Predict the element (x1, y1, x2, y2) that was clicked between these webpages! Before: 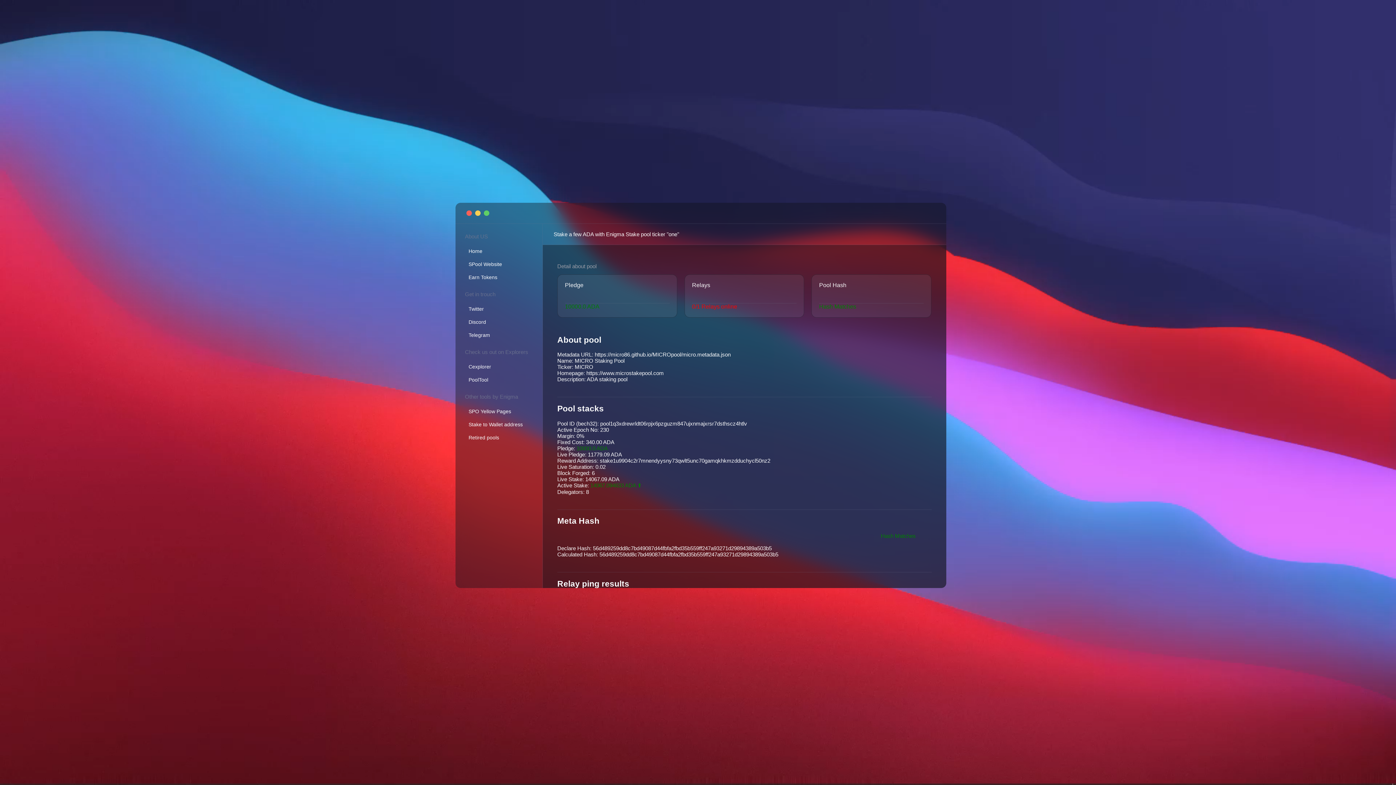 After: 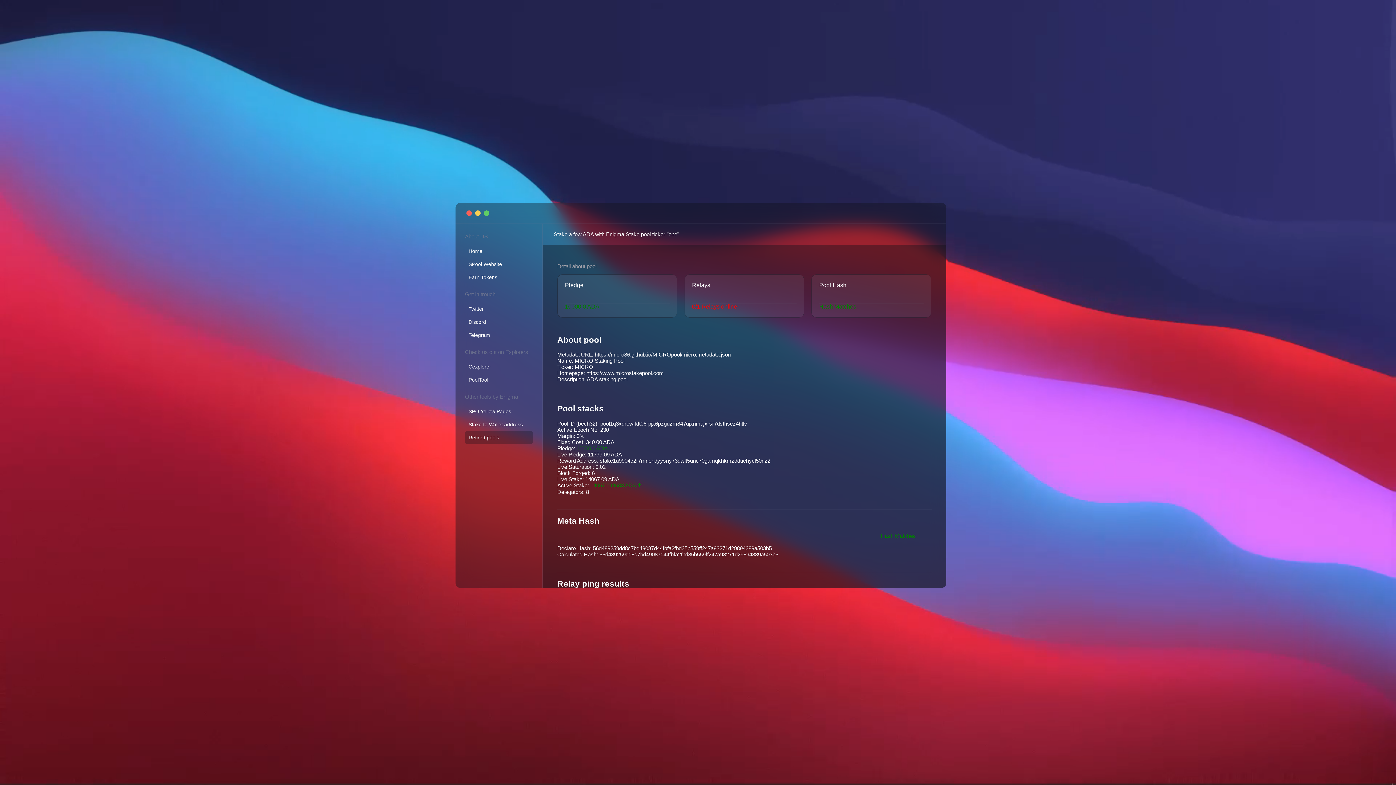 Action: label: Retired pools bbox: (465, 431, 533, 444)